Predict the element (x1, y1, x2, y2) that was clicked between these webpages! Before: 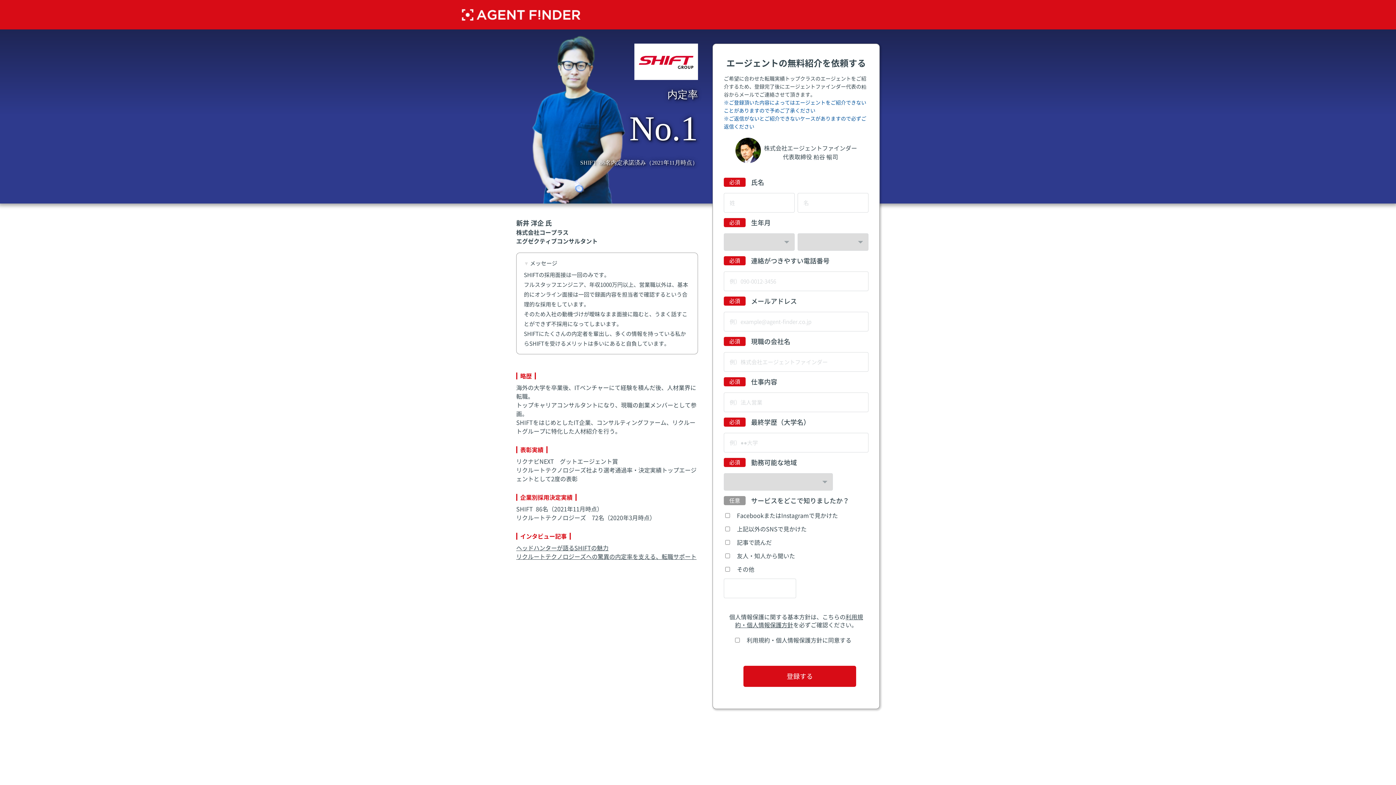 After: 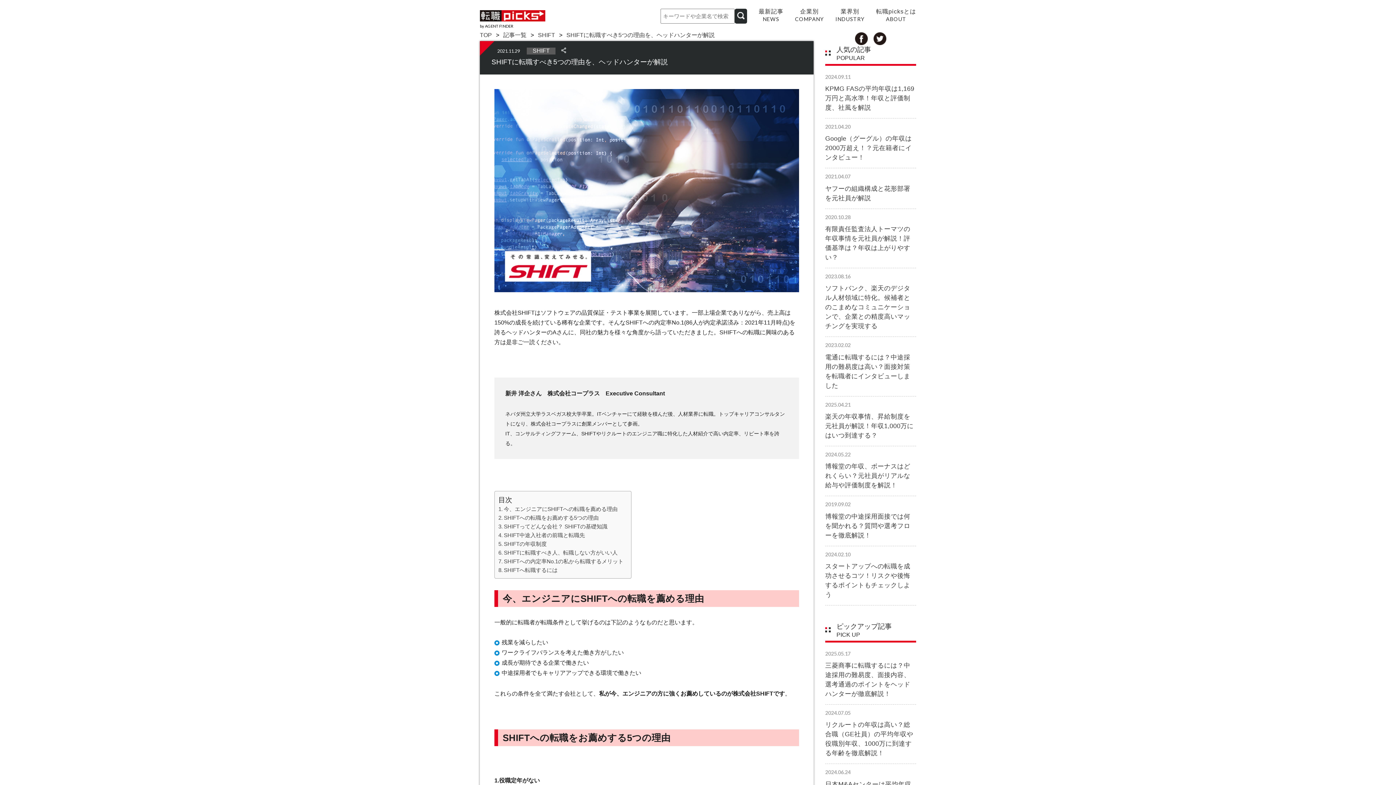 Action: bbox: (516, 543, 608, 552) label: ヘッドハンターが語るSHIFTの魅力